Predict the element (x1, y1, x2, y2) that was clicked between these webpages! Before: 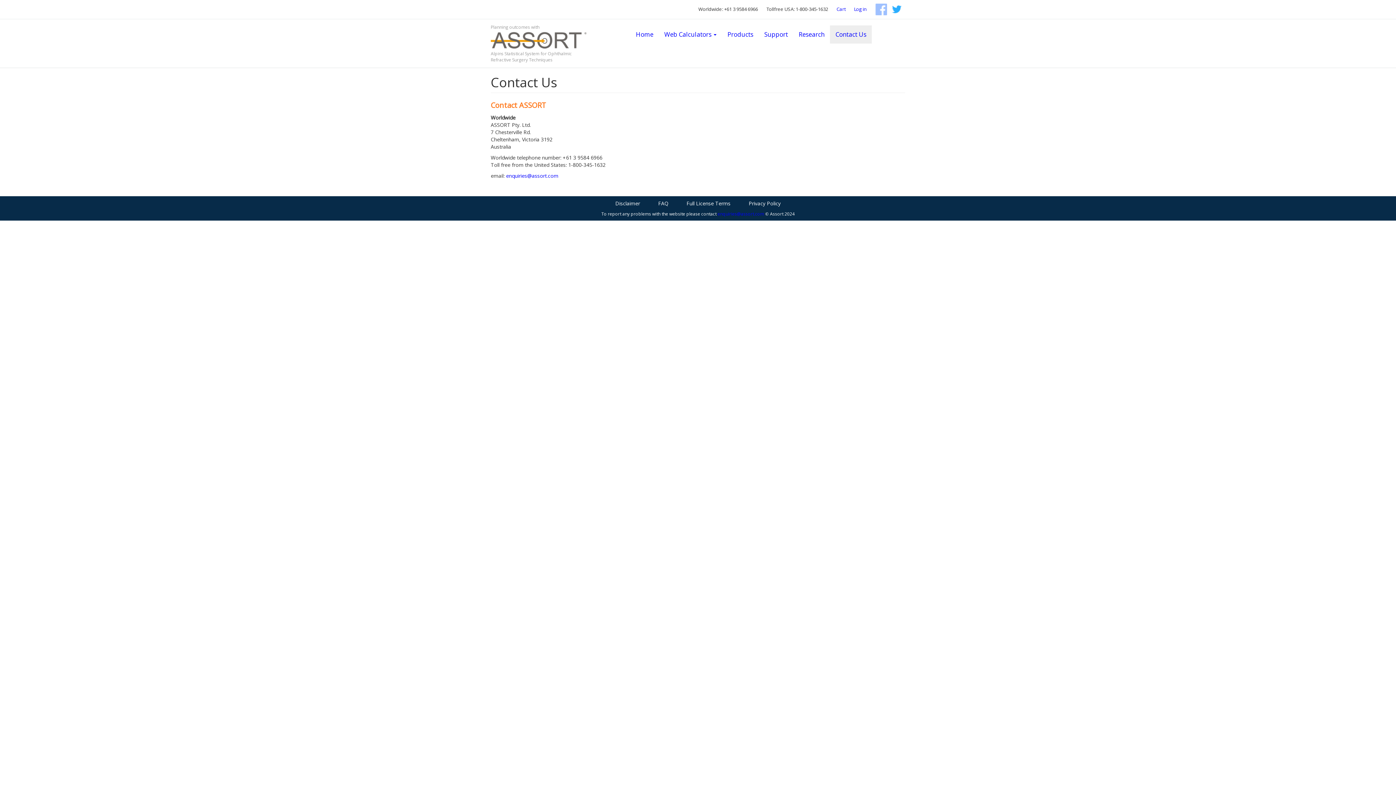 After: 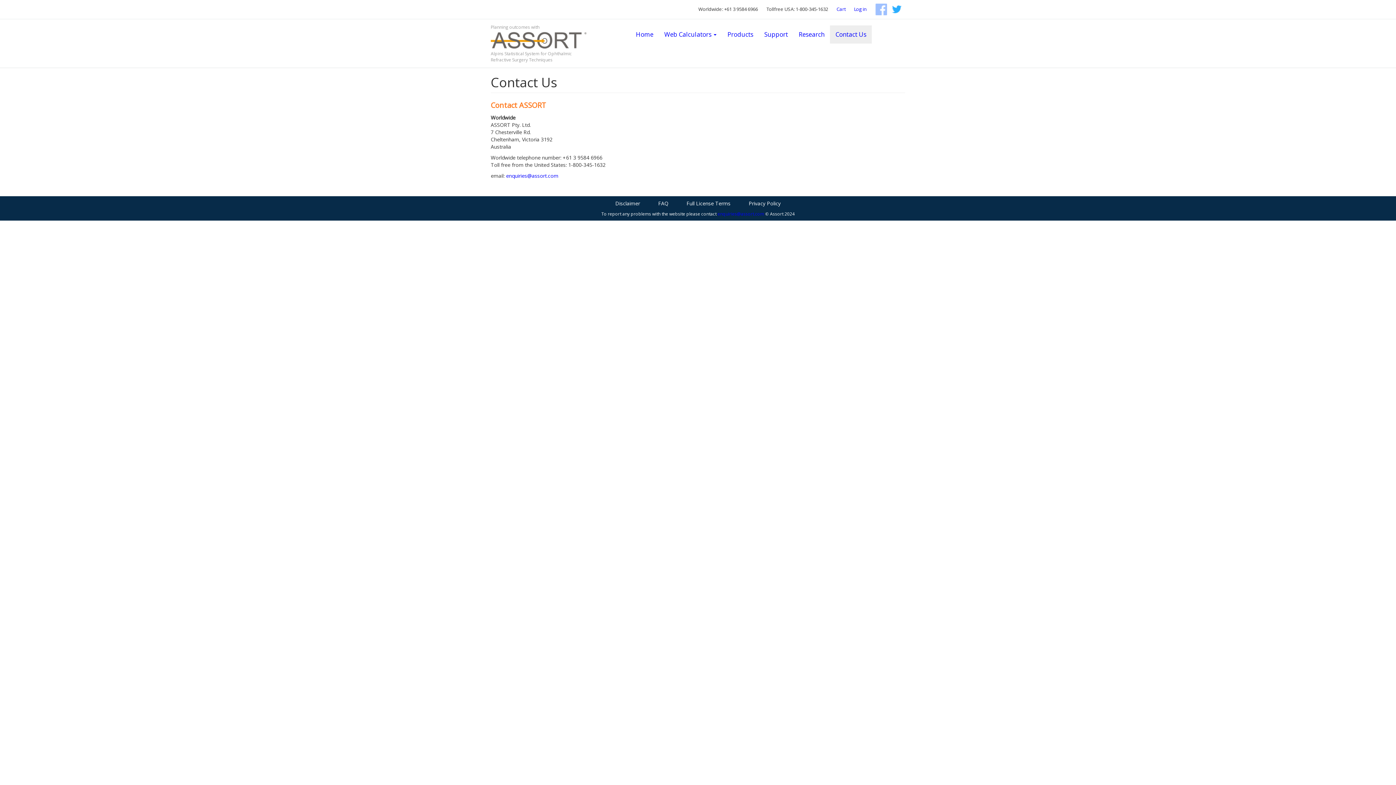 Action: label: Contact Us bbox: (830, 25, 872, 43)